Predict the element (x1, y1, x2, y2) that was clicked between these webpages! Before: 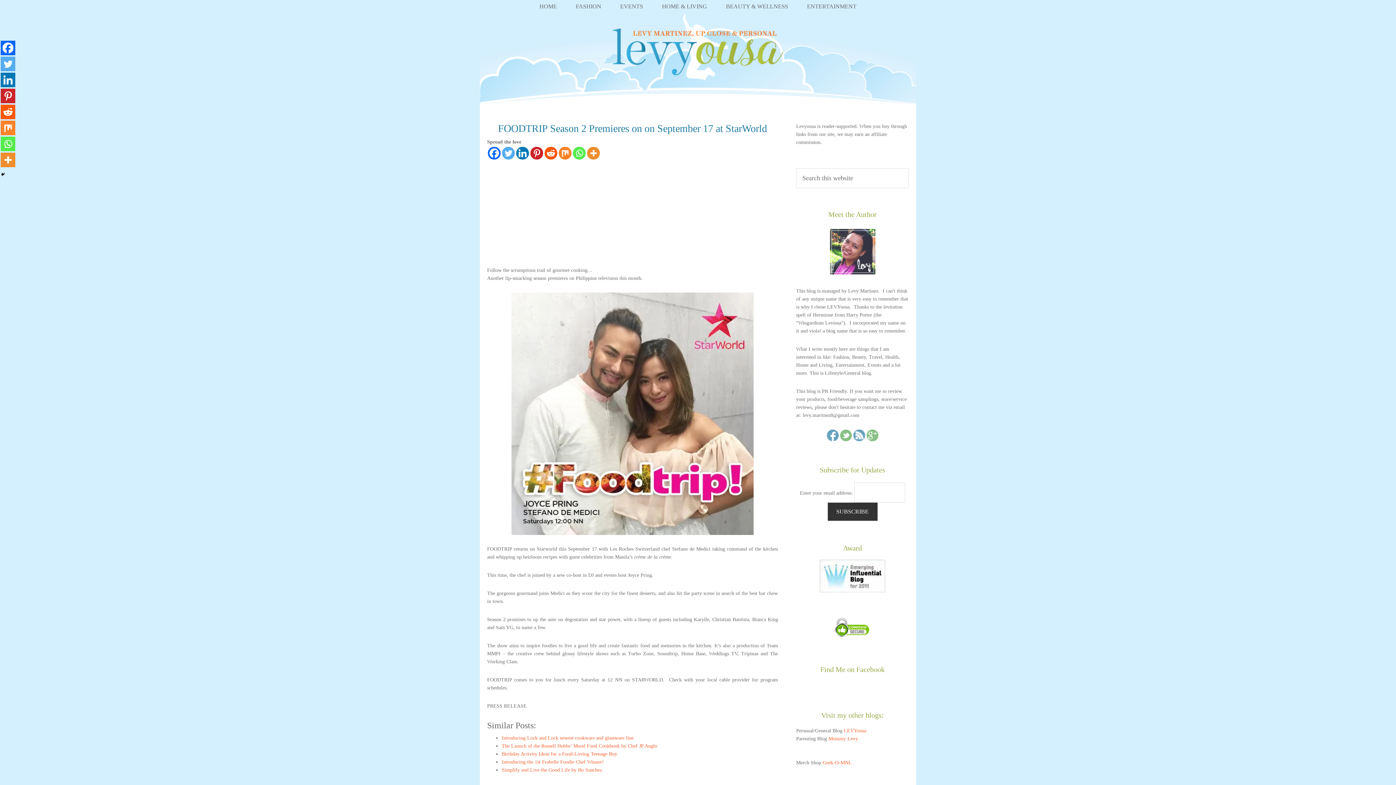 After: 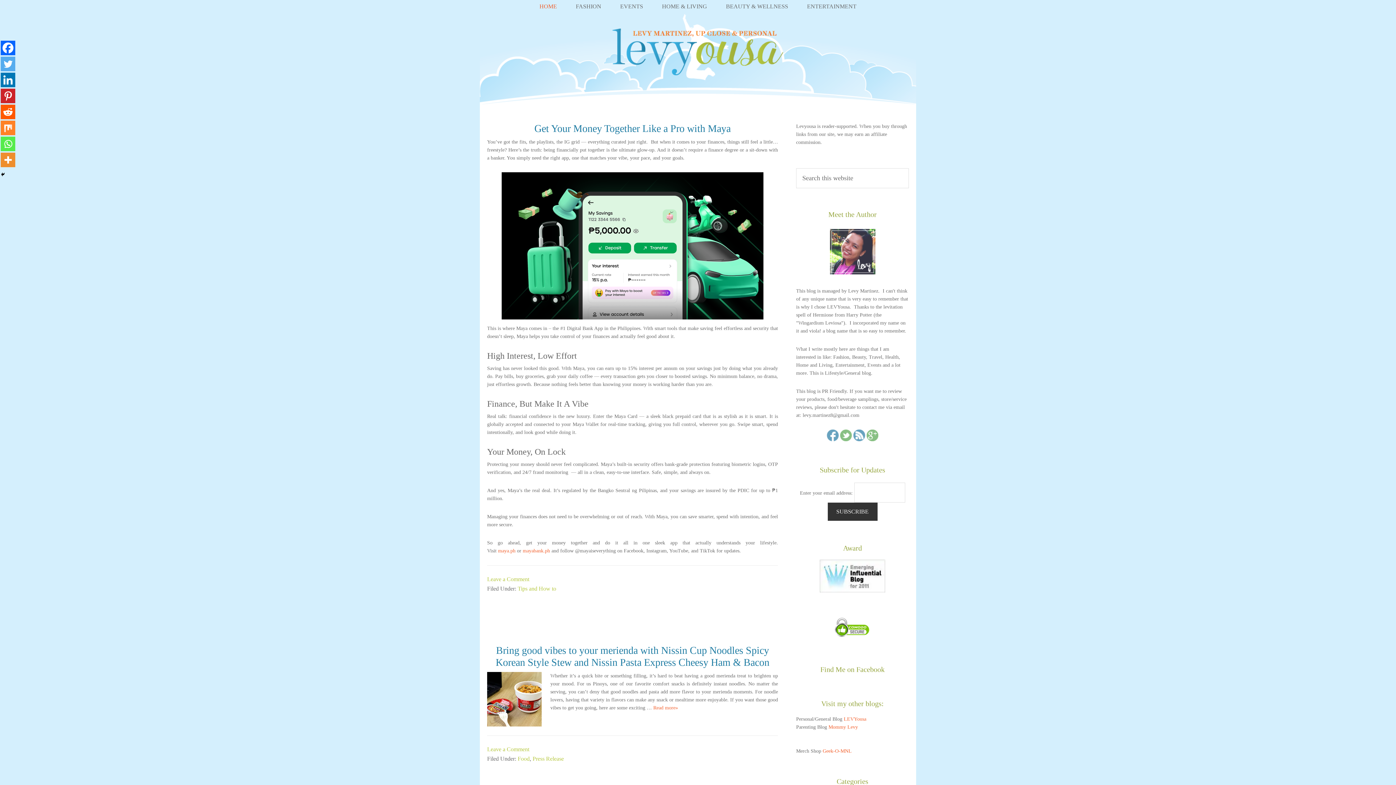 Action: bbox: (480, 9, 916, 104) label: LEVYousa